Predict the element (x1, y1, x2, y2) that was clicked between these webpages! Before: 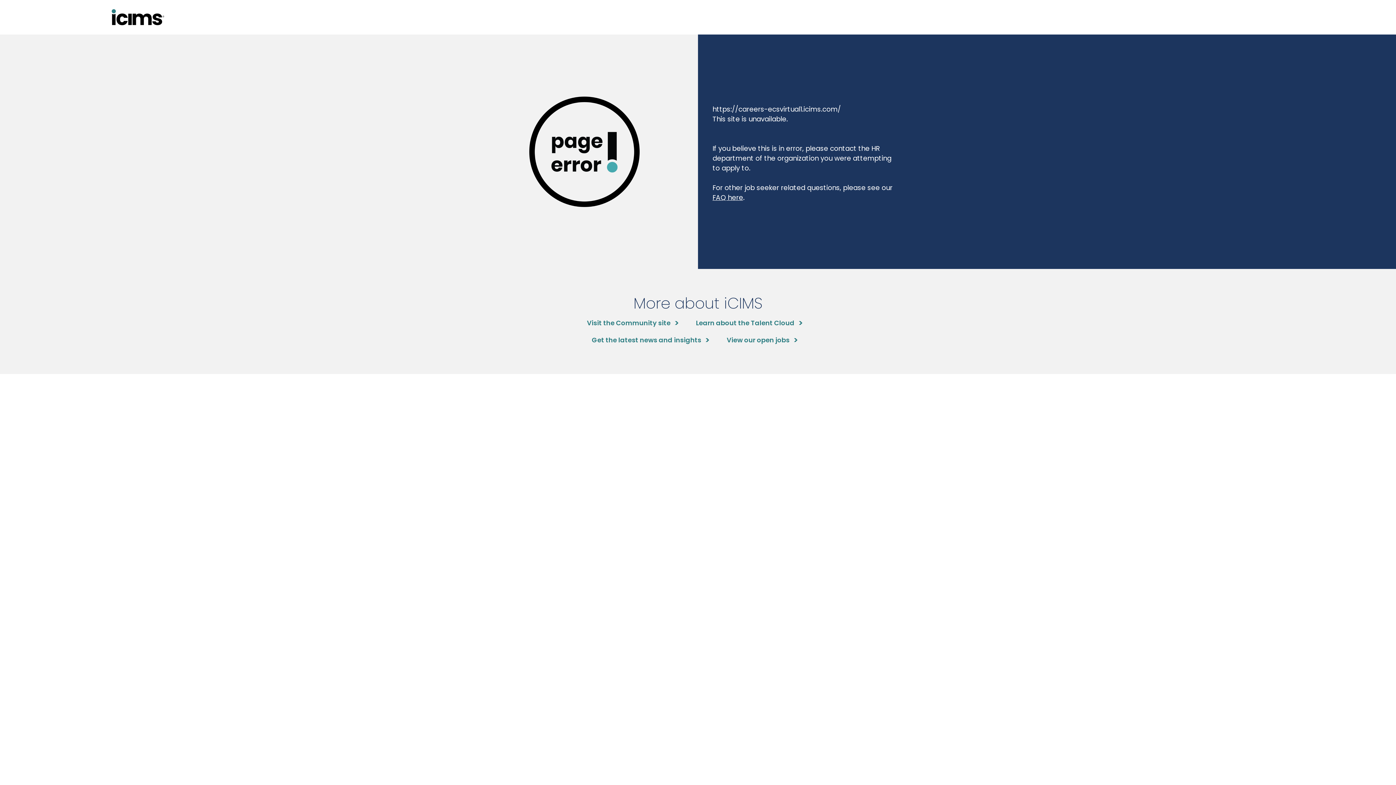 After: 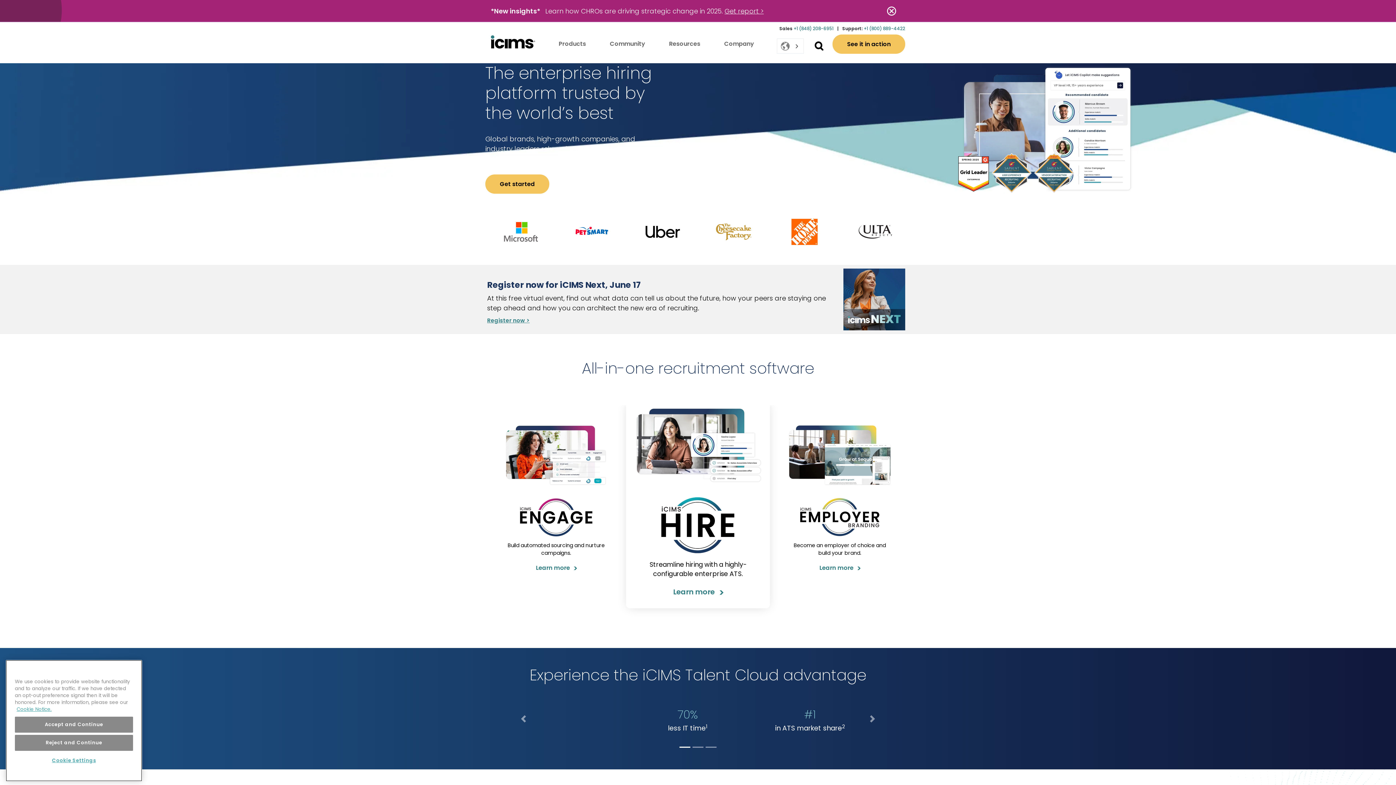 Action: label: Learn about the Talent Cloud bbox: (696, 318, 802, 327)